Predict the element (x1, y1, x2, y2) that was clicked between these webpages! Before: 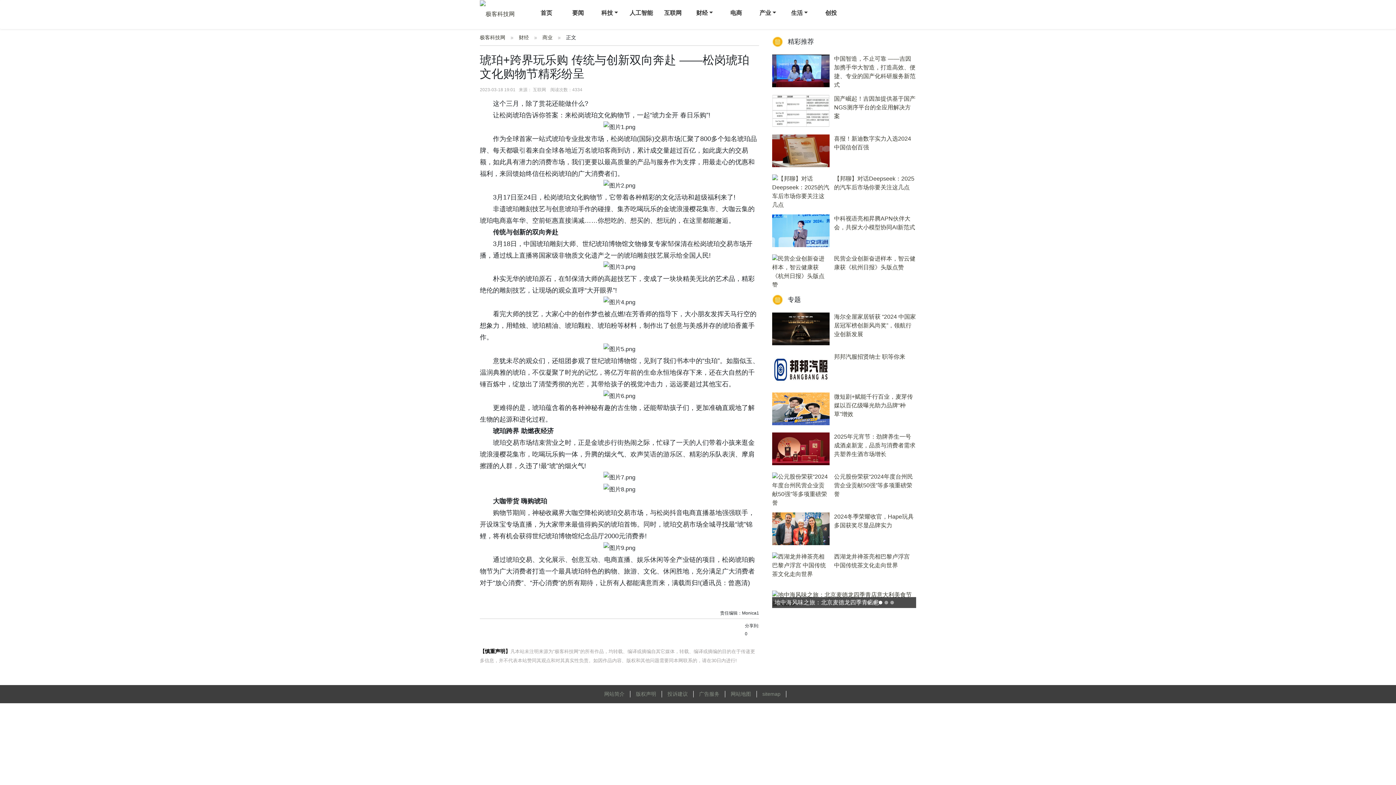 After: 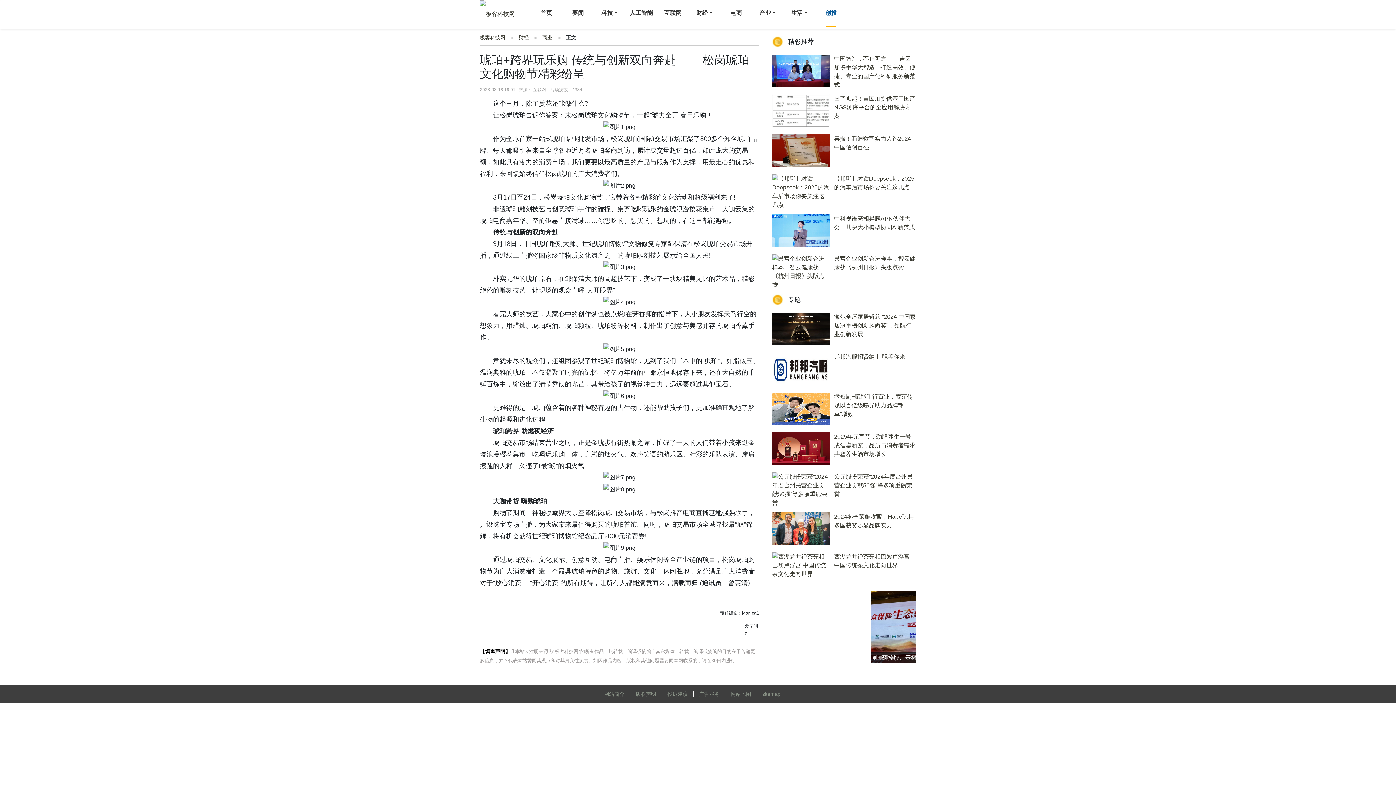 Action: bbox: (825, 9, 837, 16) label: 创投